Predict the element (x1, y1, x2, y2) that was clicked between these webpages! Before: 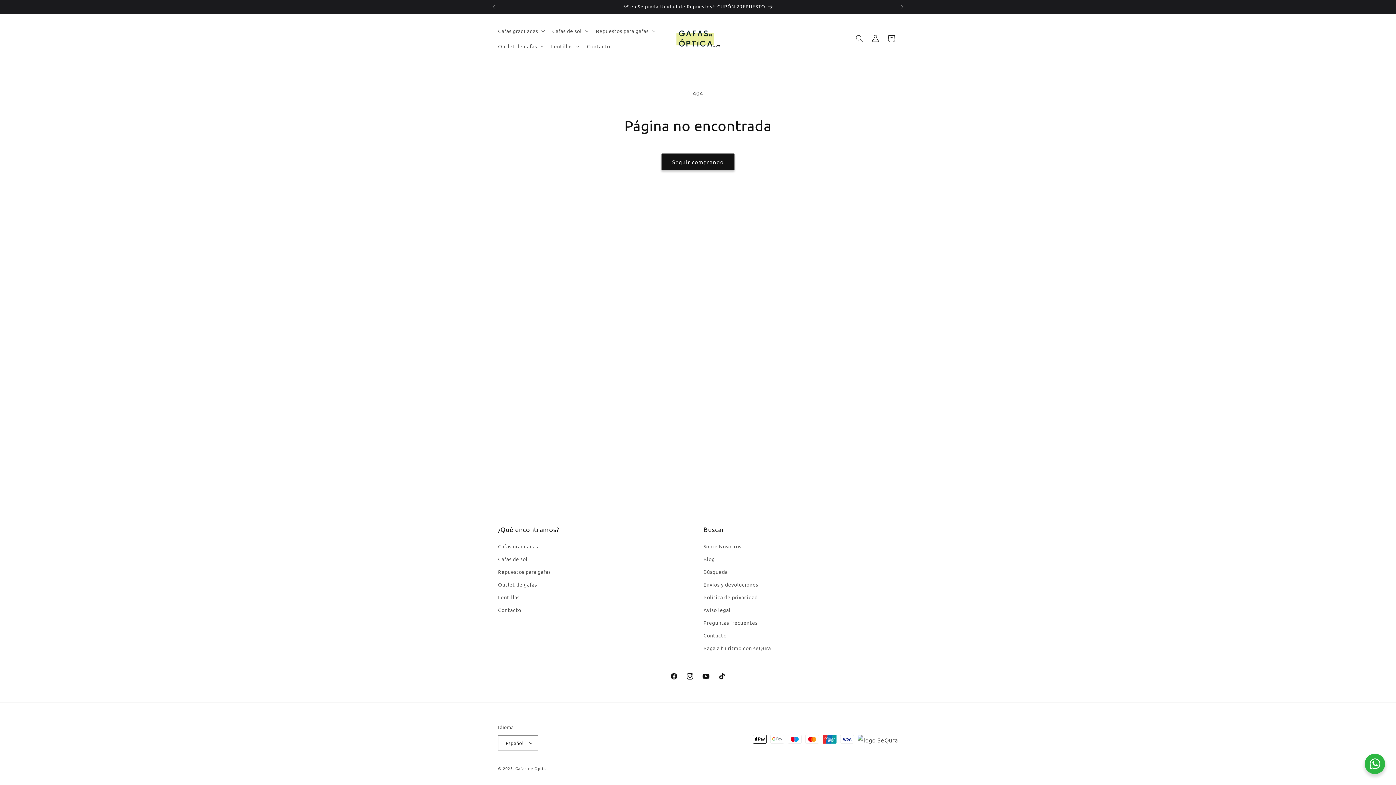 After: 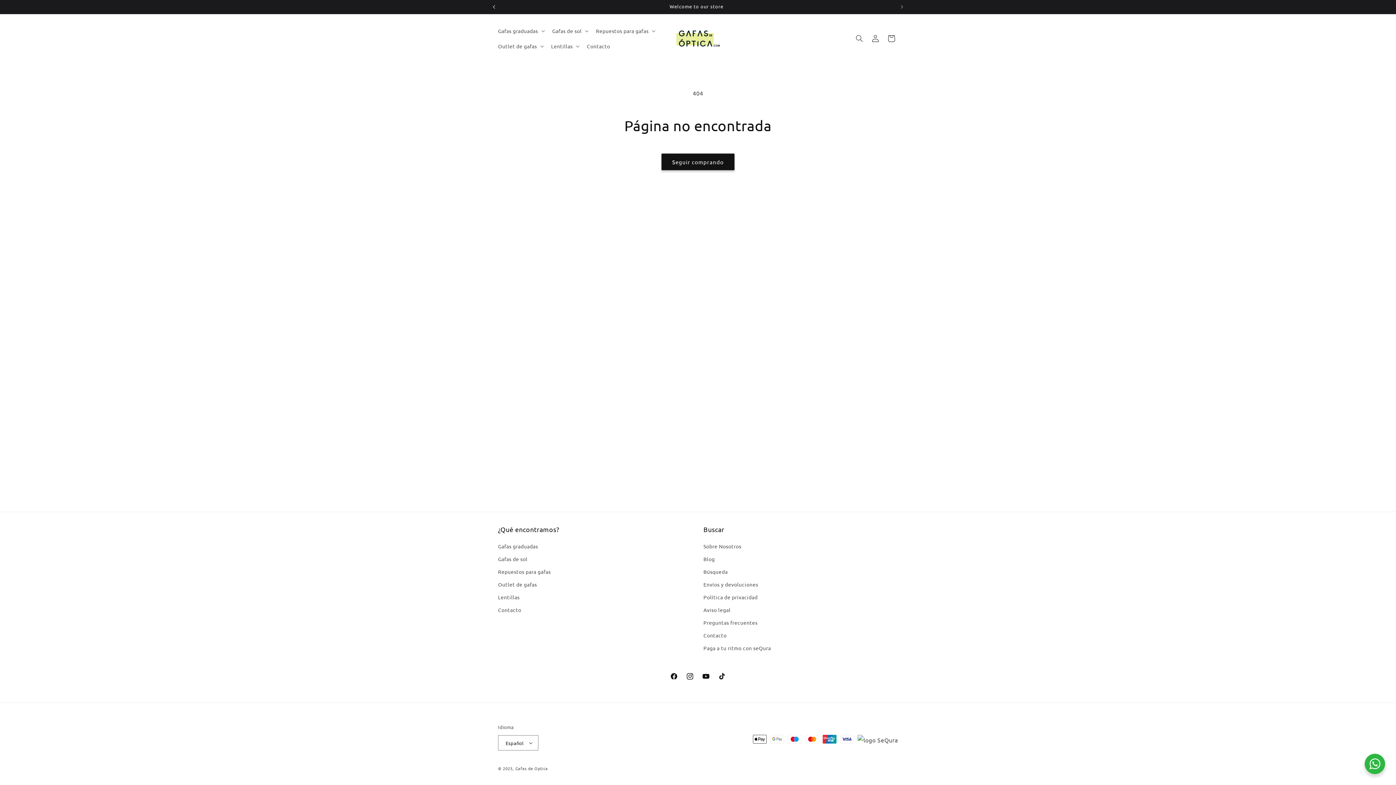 Action: label: Anuncio anterior bbox: (486, 0, 502, 13)